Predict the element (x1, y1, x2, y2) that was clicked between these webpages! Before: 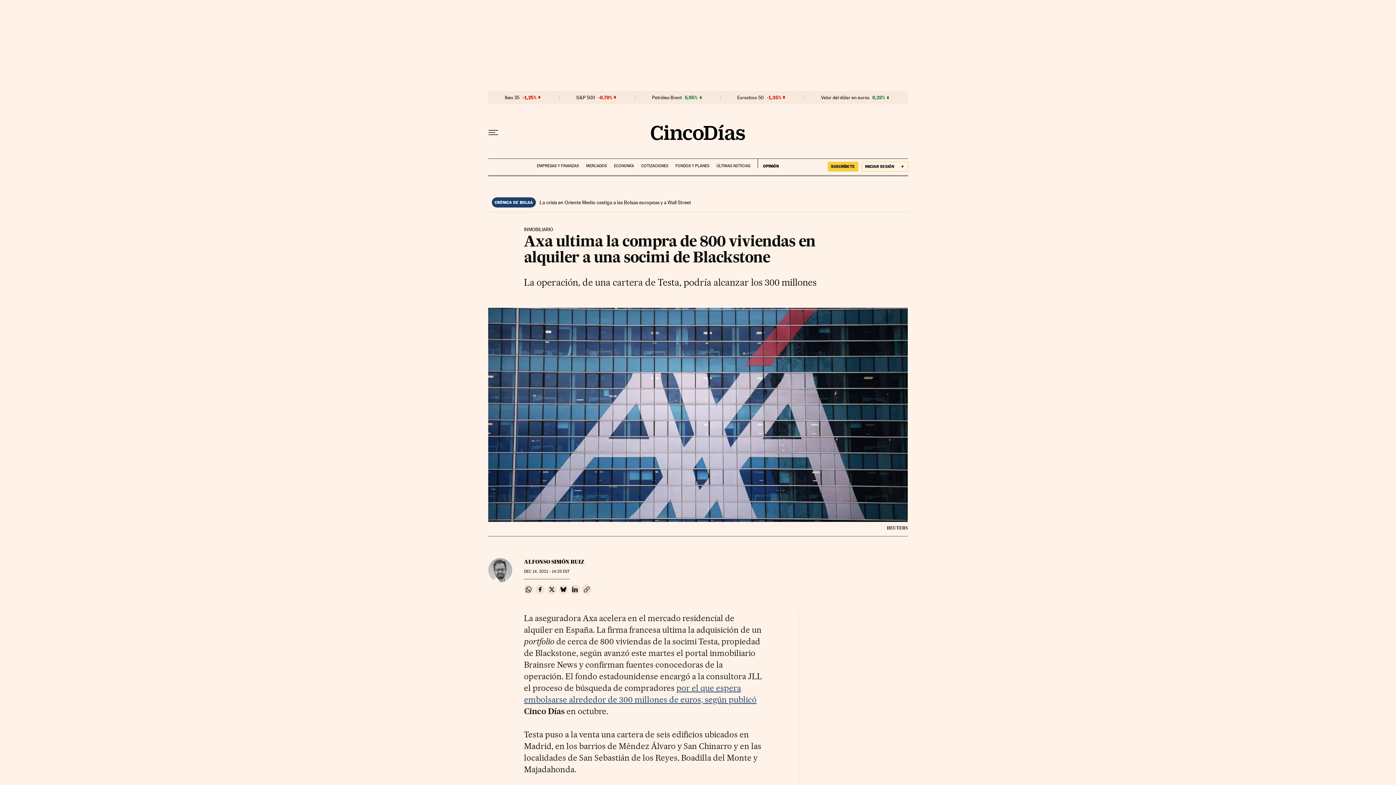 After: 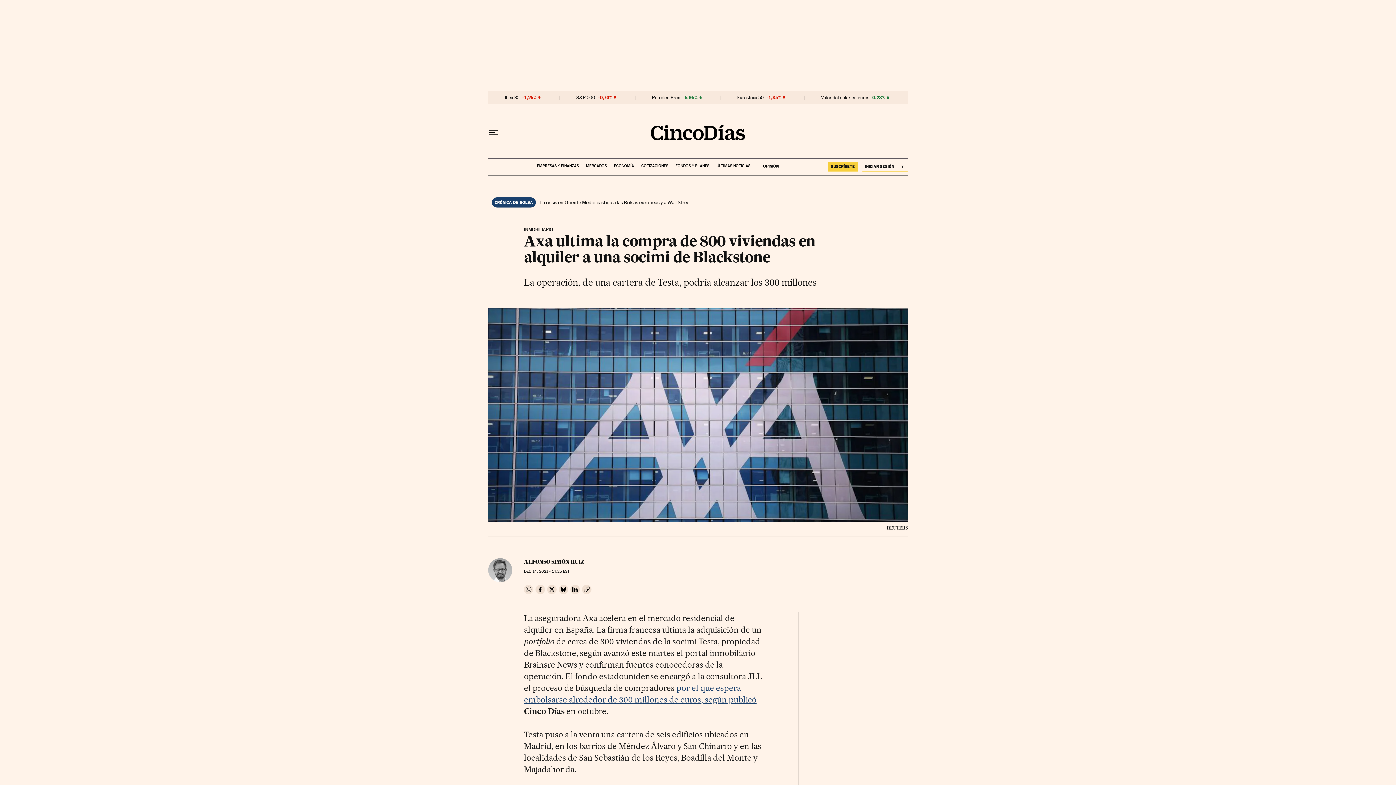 Action: label: Compartir en Whatsapp bbox: (524, 584, 533, 594)